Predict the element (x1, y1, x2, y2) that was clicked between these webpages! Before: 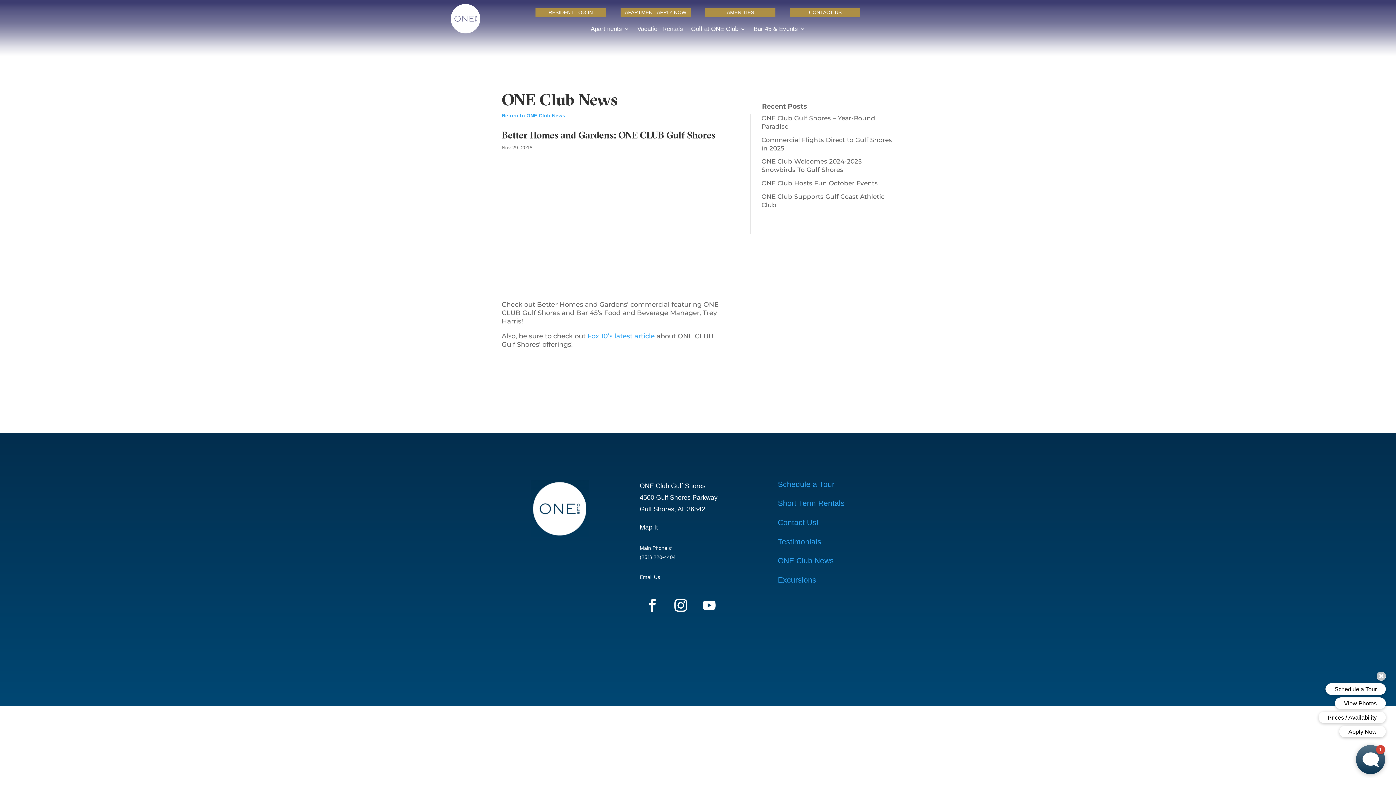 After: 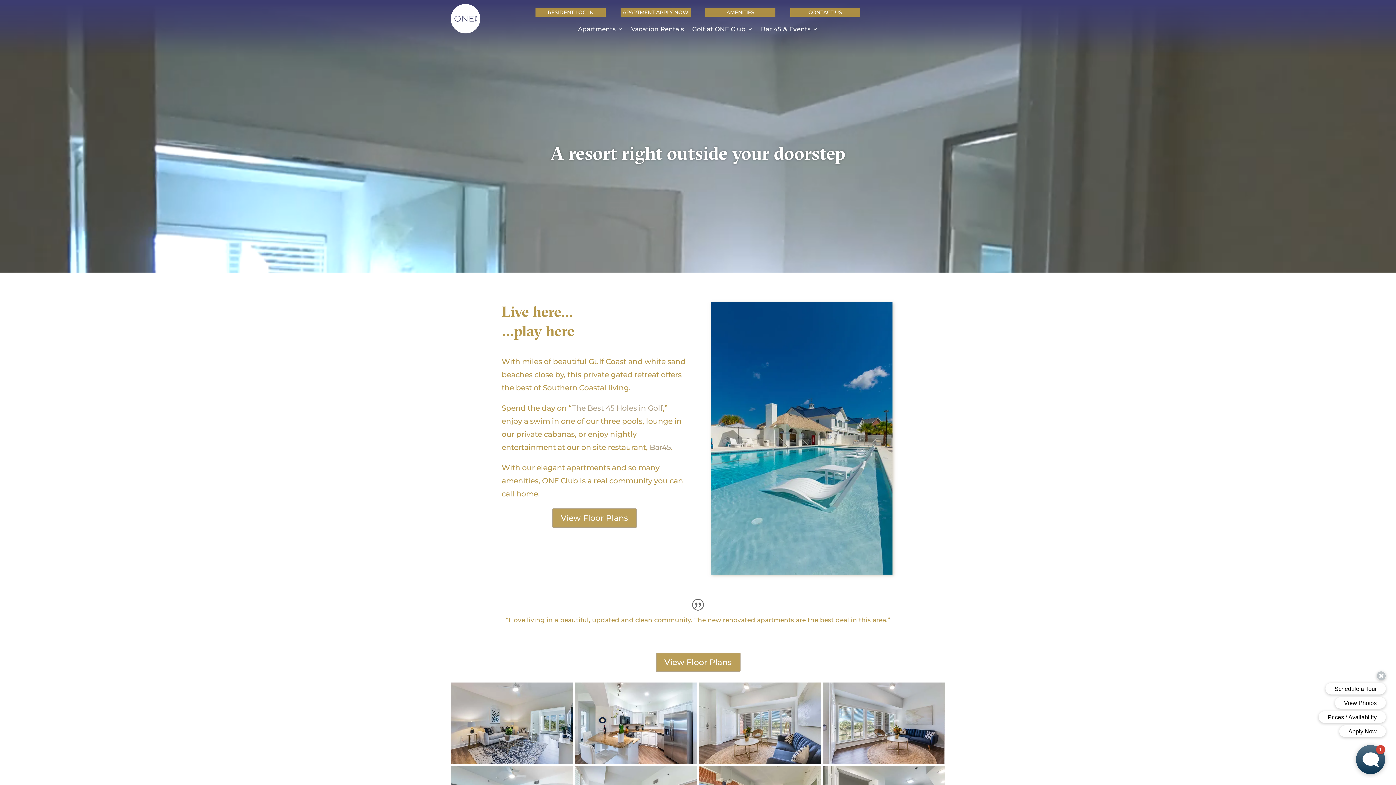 Action: label: Apartments bbox: (590, 26, 629, 34)